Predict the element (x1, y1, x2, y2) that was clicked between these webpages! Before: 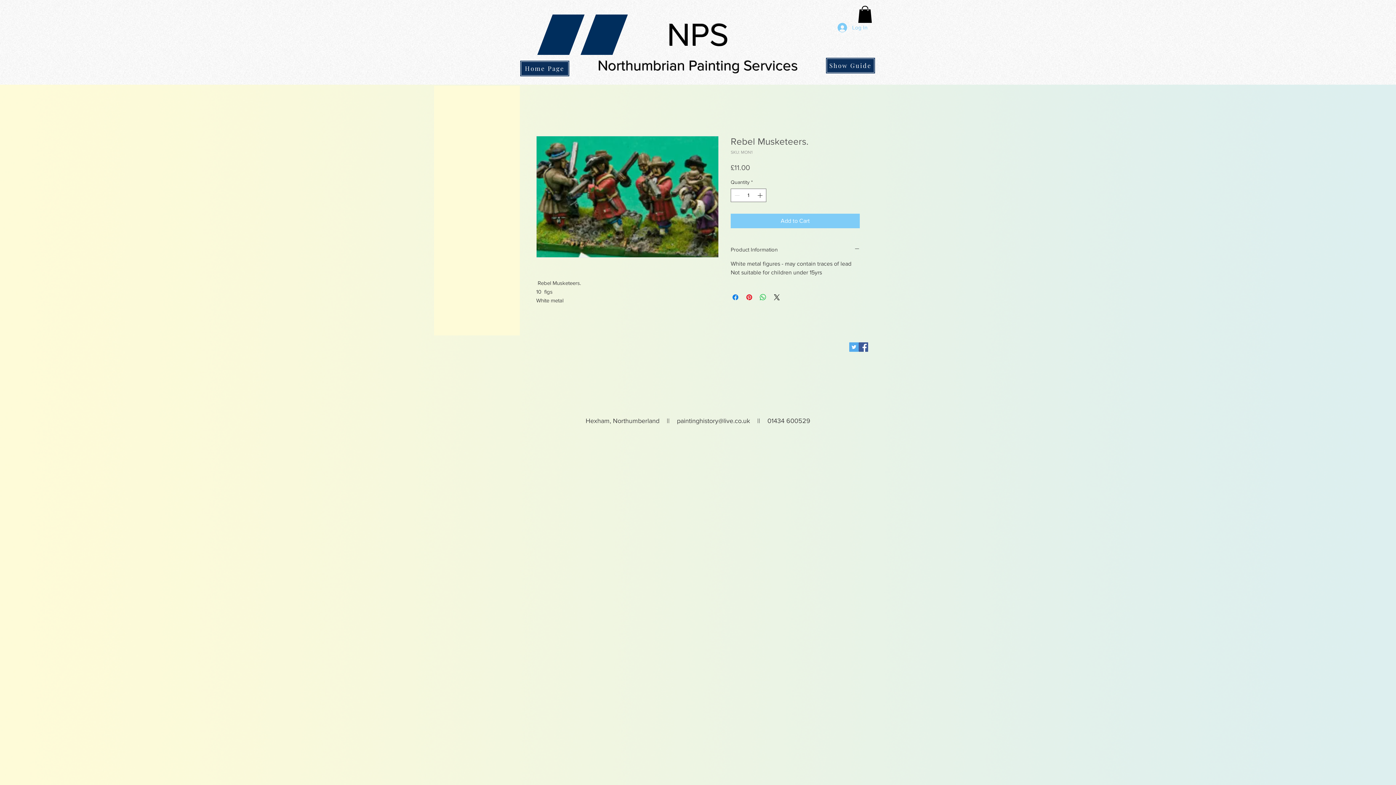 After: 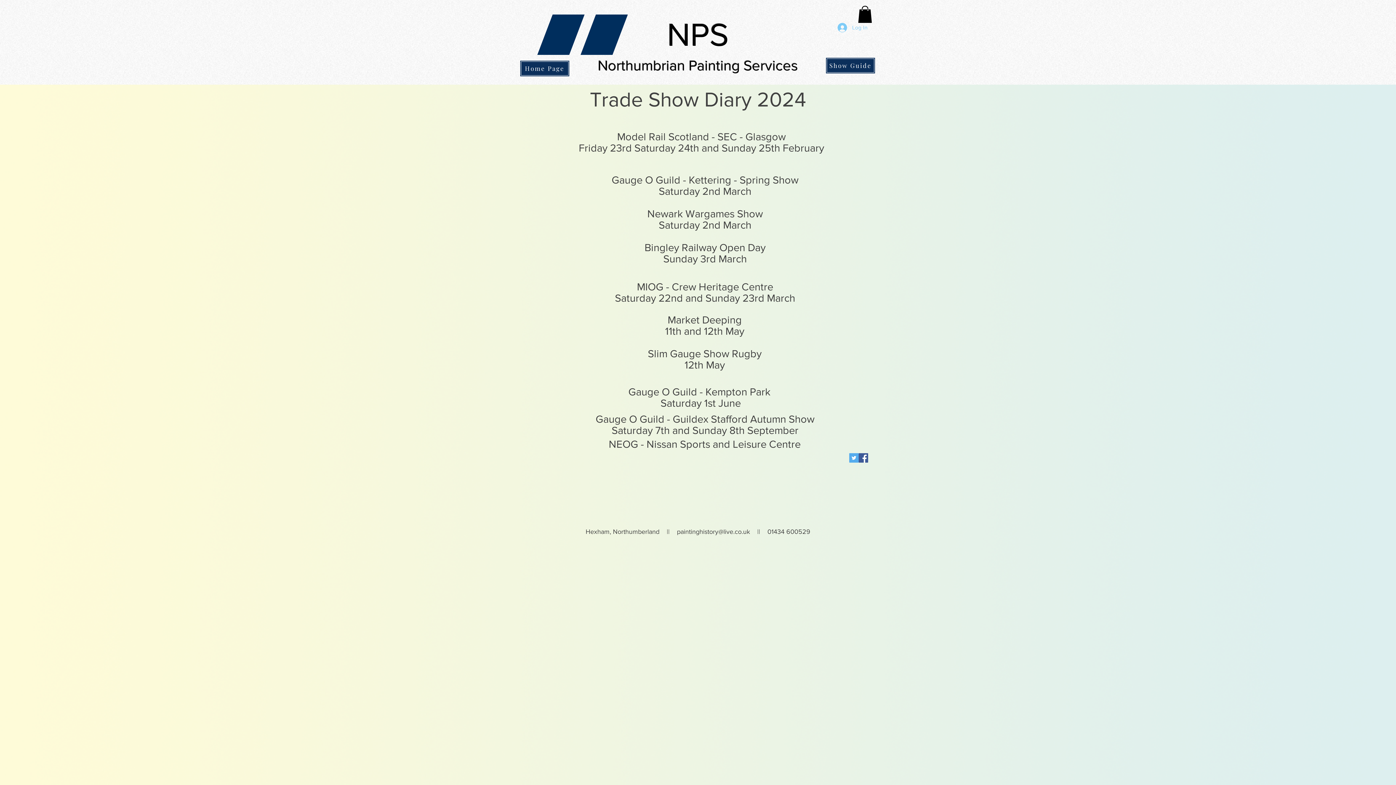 Action: label: Show Guide bbox: (825, 57, 875, 73)